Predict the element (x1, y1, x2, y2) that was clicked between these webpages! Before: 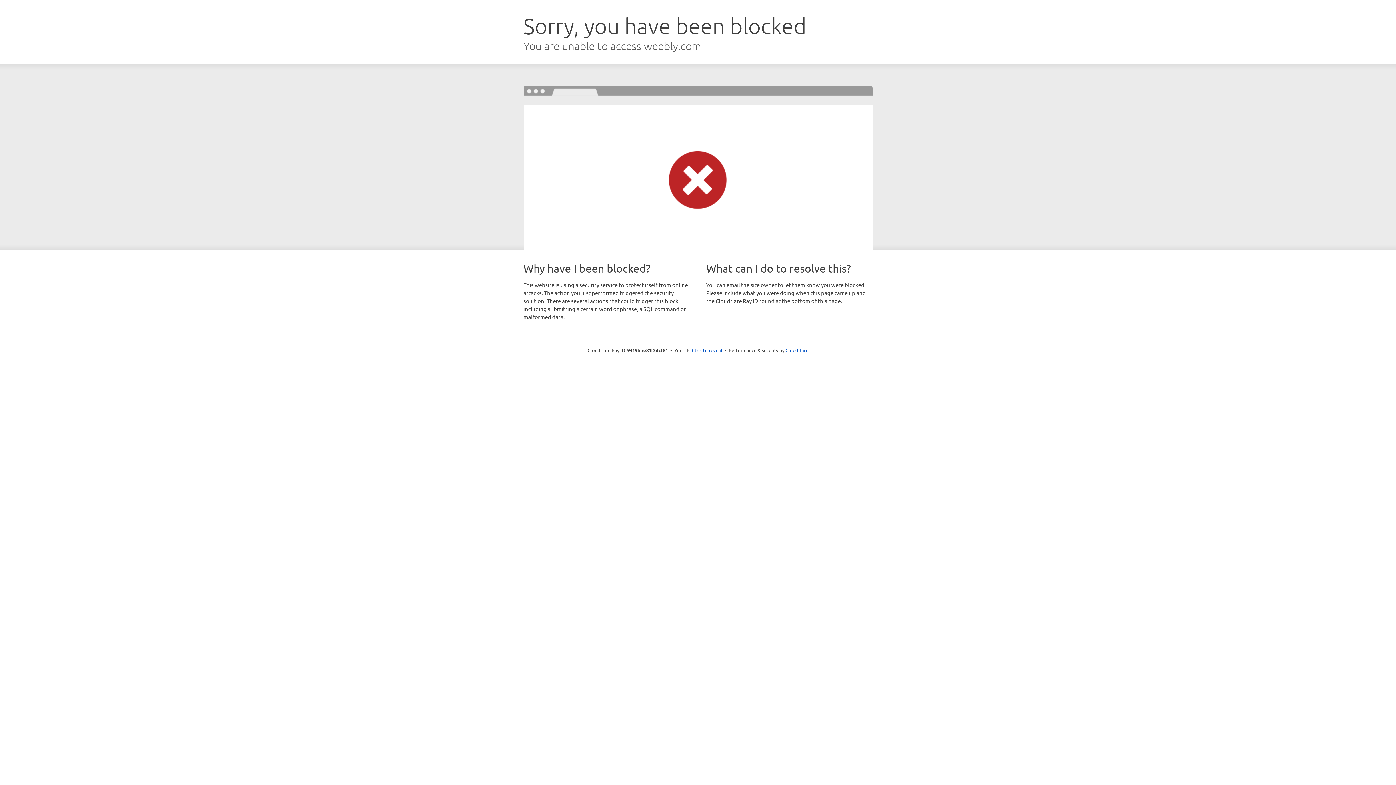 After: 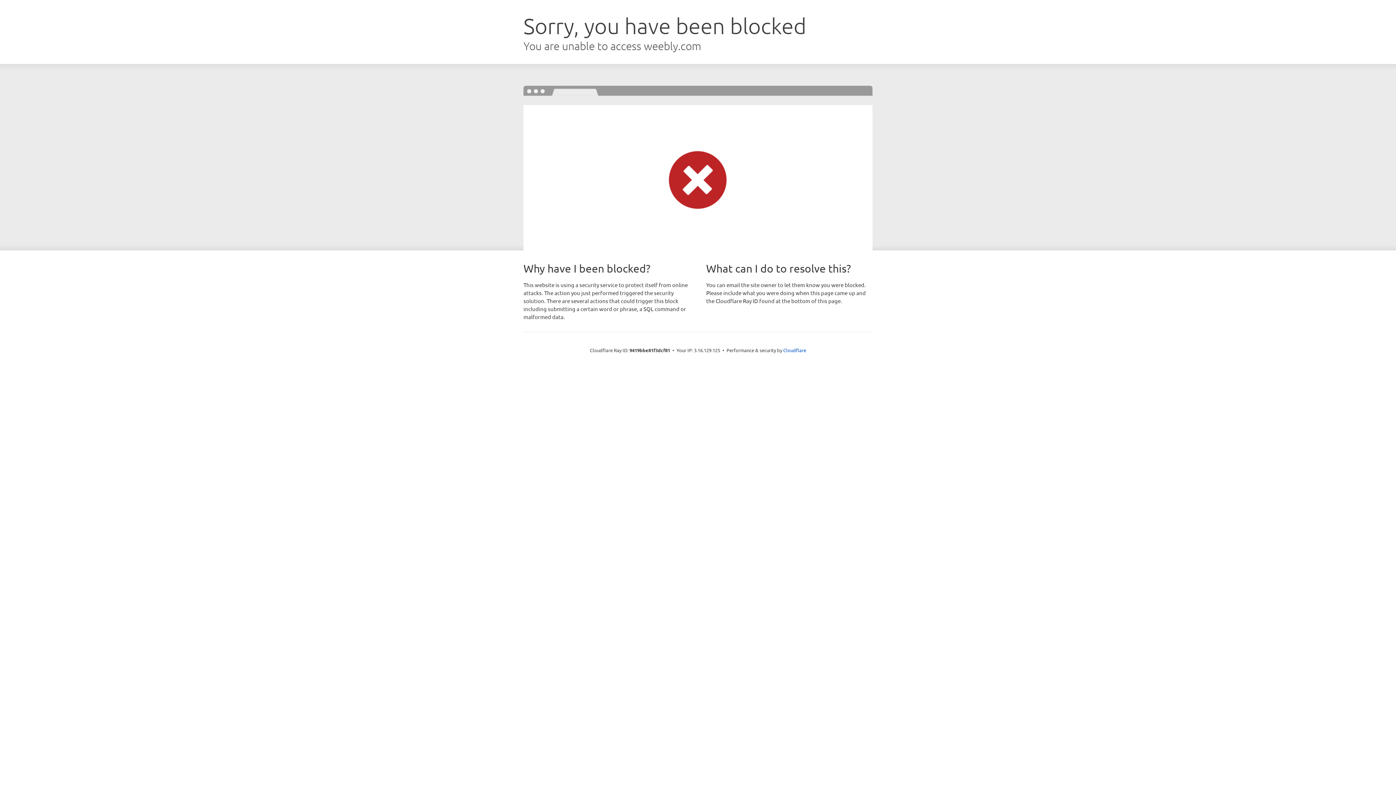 Action: bbox: (692, 346, 722, 353) label: Click to reveal